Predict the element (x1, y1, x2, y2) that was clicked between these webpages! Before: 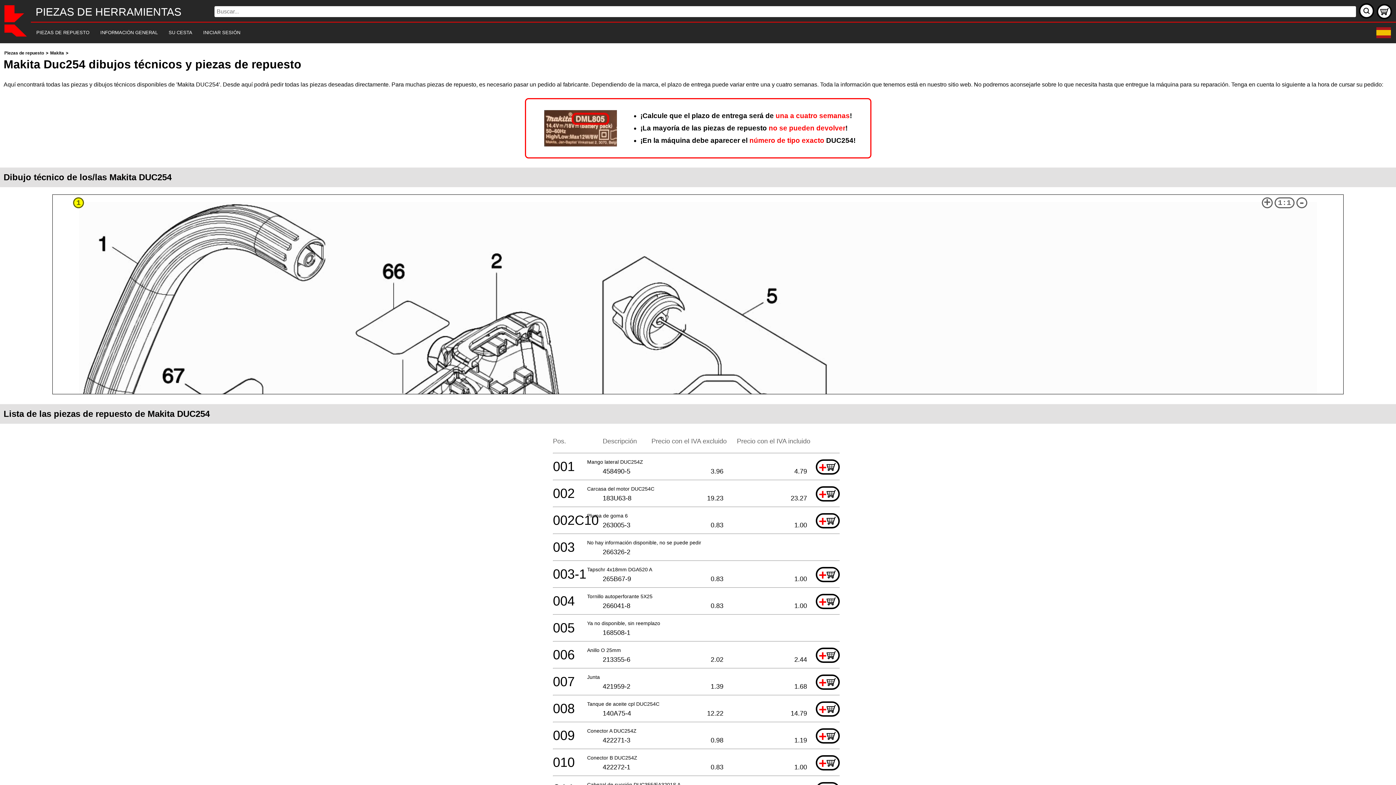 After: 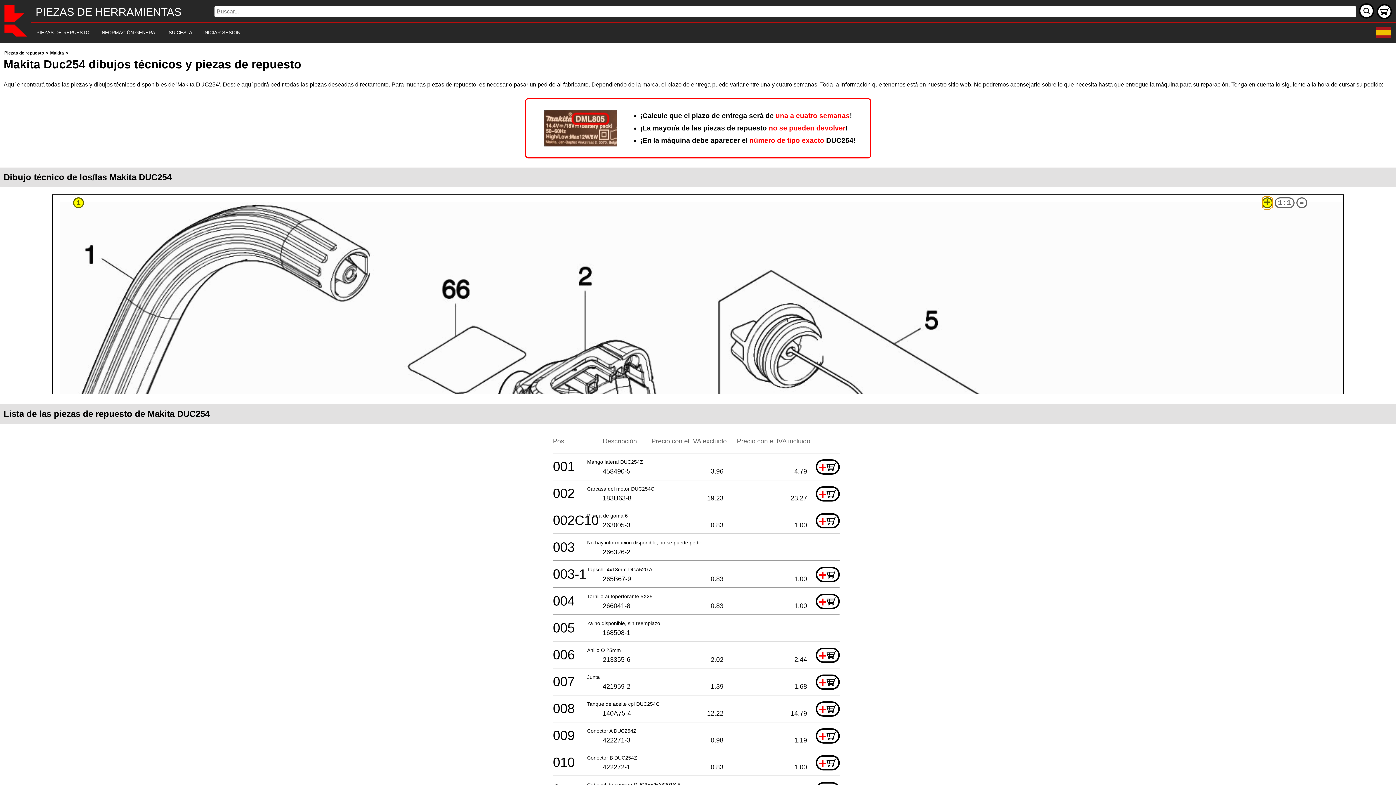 Action: label: + bbox: (1262, 197, 1273, 208)